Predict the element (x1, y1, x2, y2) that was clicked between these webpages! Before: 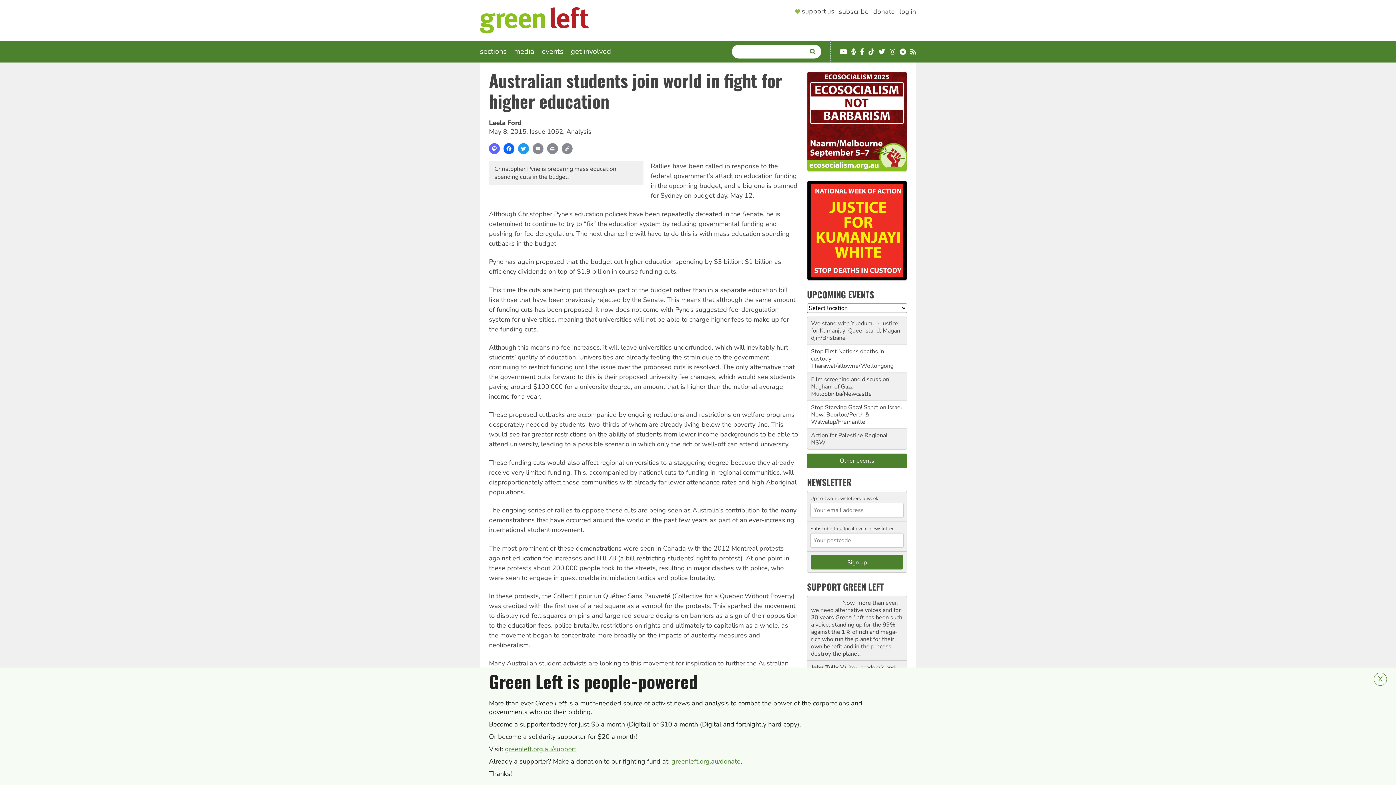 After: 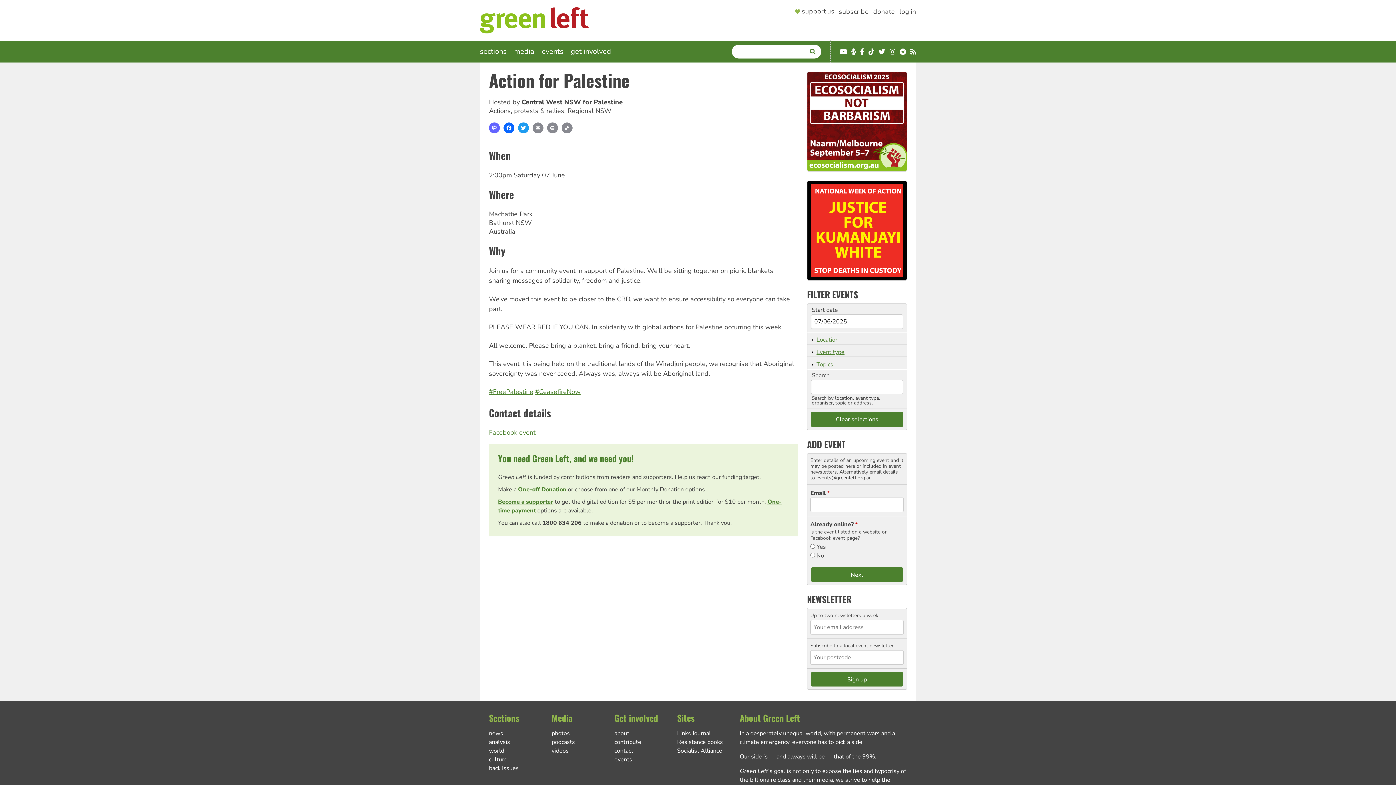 Action: bbox: (811, 431, 863, 439) label: Action for Palestine